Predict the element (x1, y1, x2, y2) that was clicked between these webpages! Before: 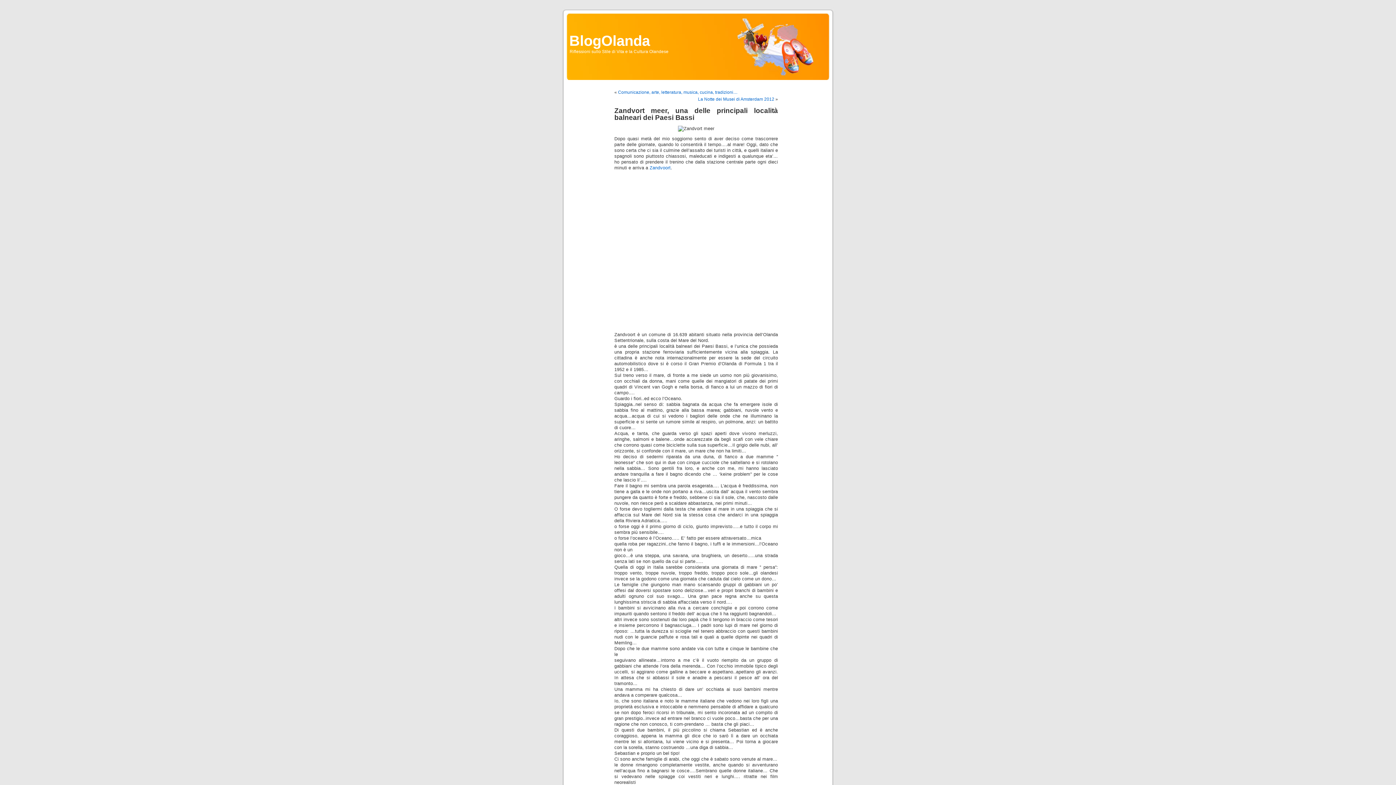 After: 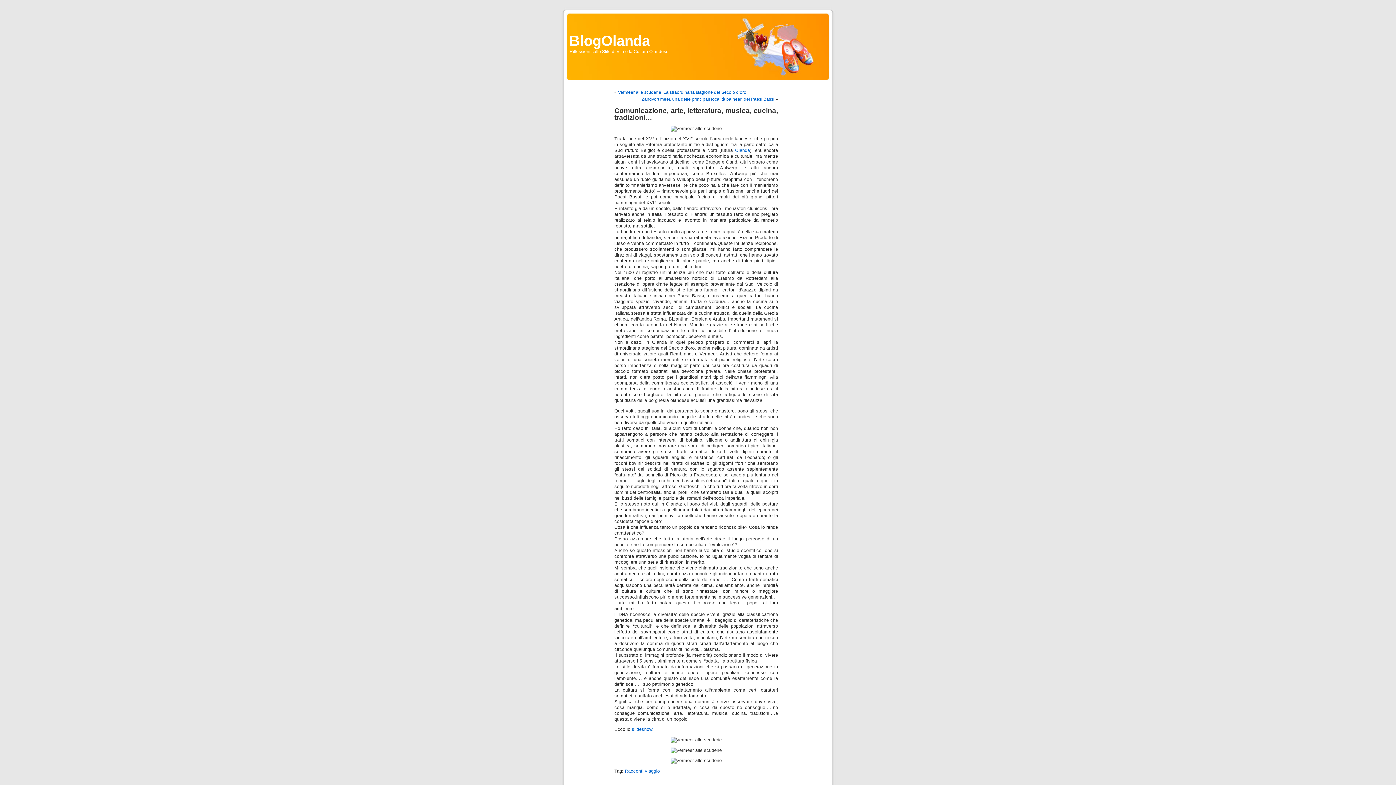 Action: bbox: (618, 89, 737, 94) label: Comunicazione, arte, letteratura, musica, cucina, tradizioni…